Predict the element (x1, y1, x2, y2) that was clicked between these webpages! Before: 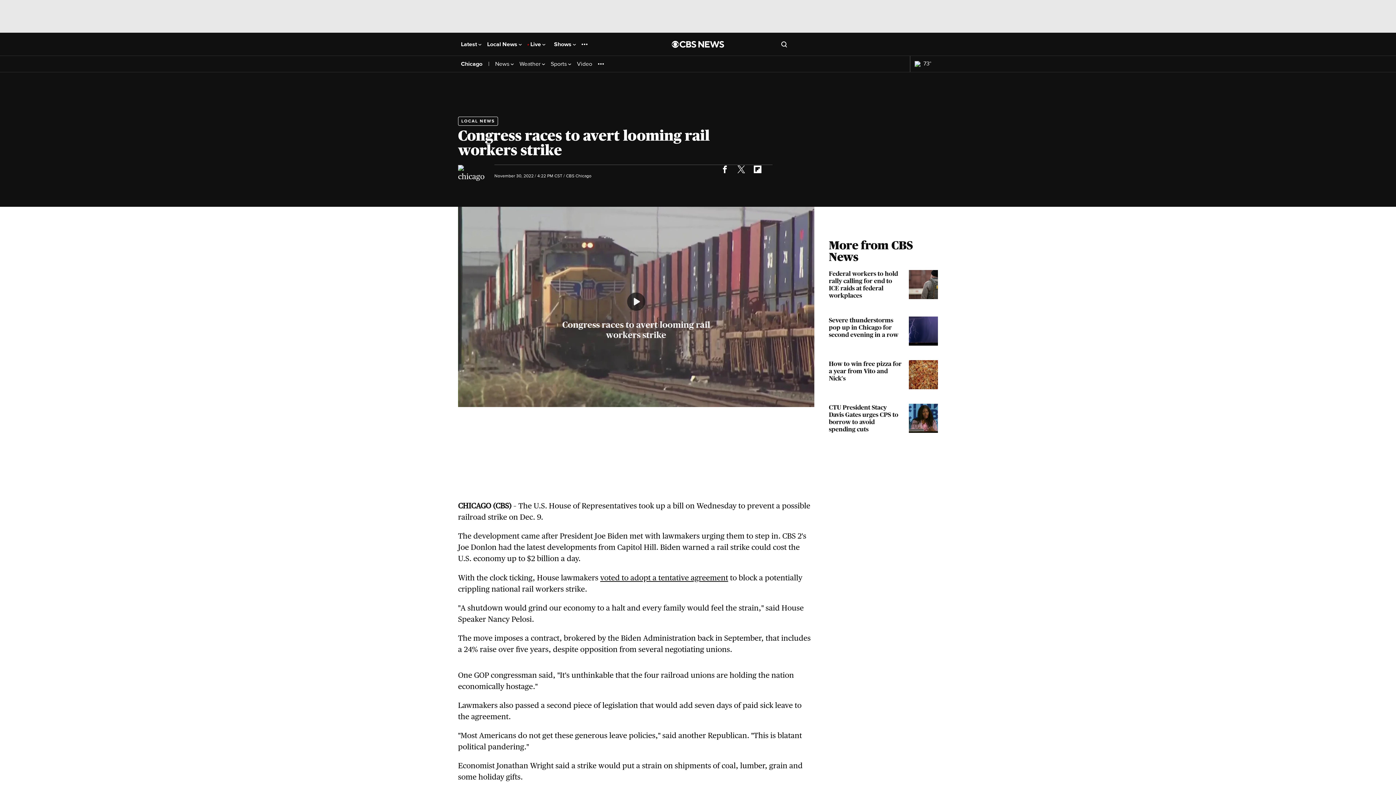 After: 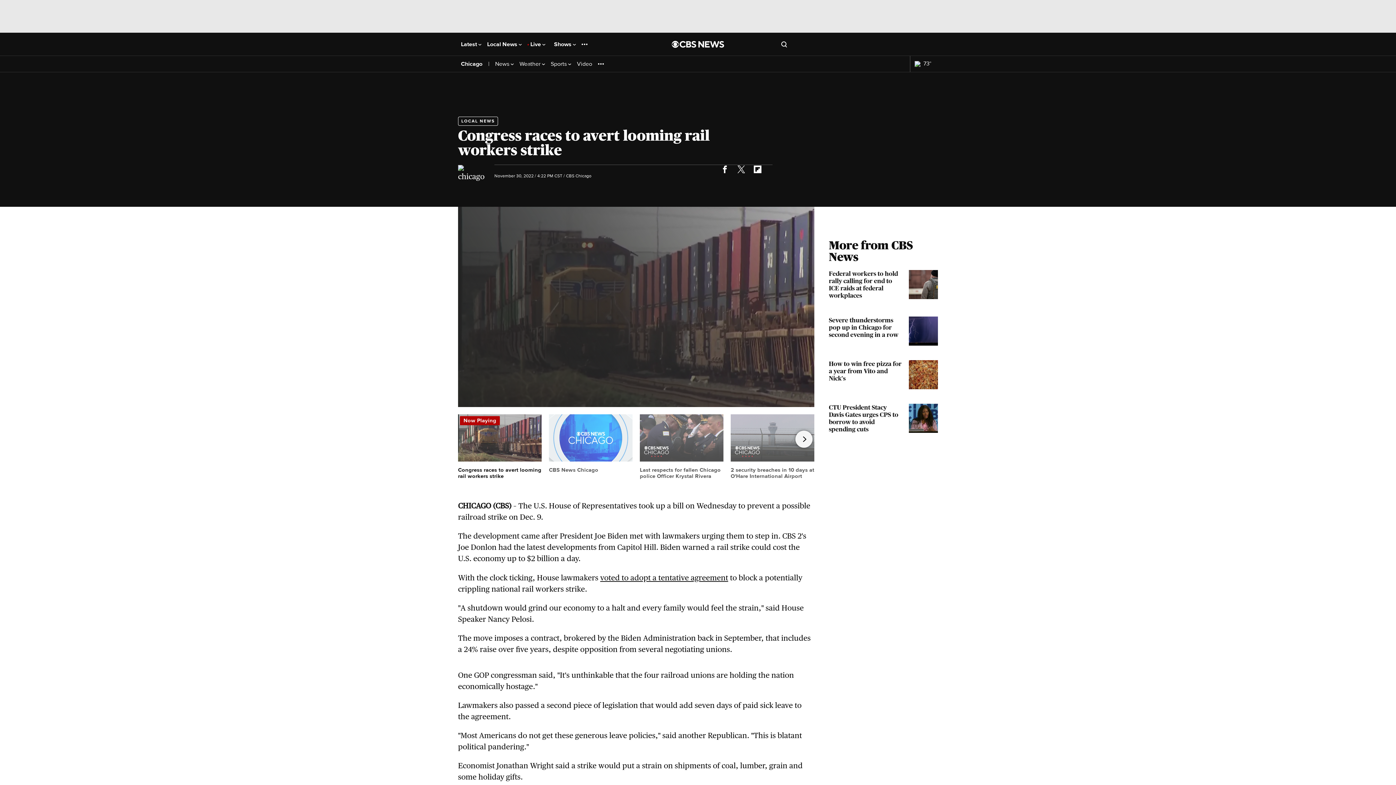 Action: bbox: (749, 160, 765, 177)